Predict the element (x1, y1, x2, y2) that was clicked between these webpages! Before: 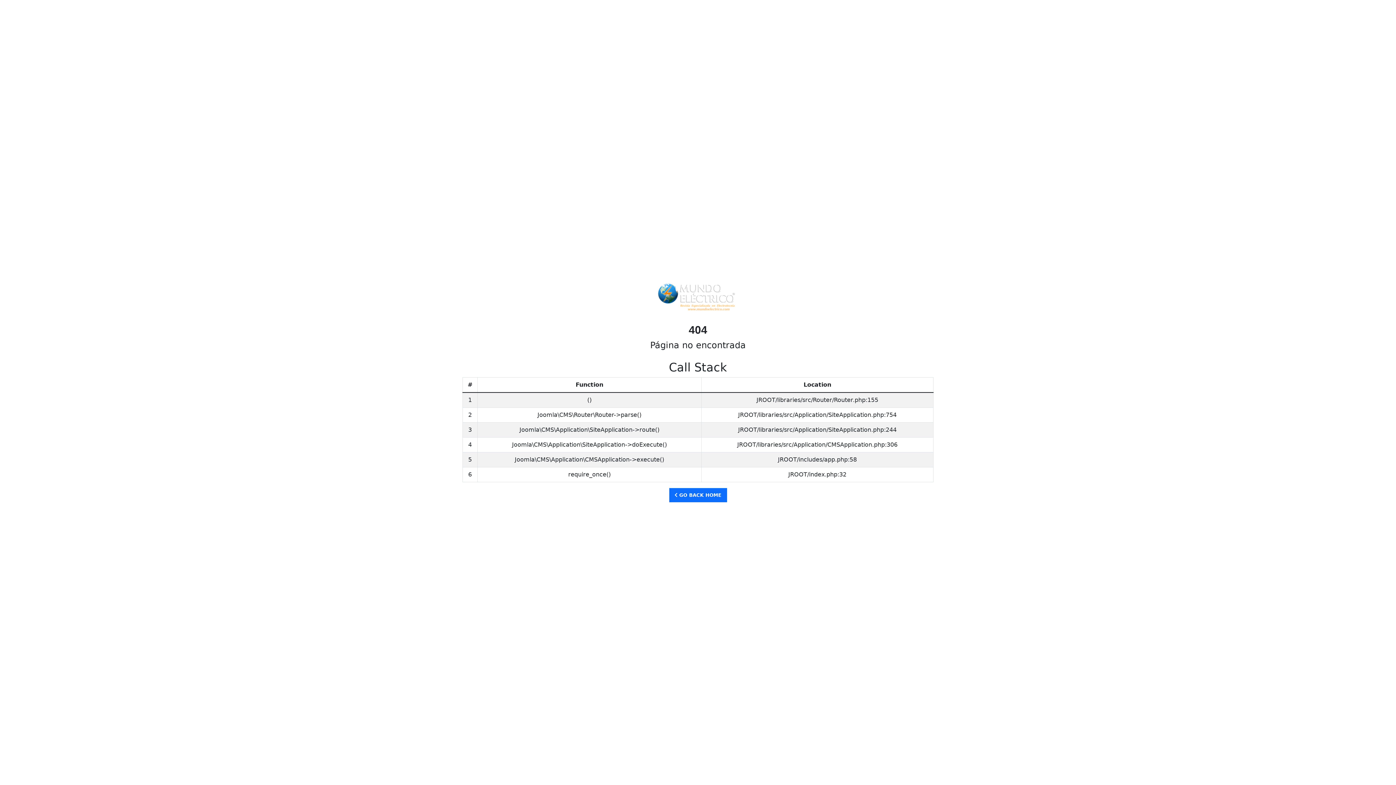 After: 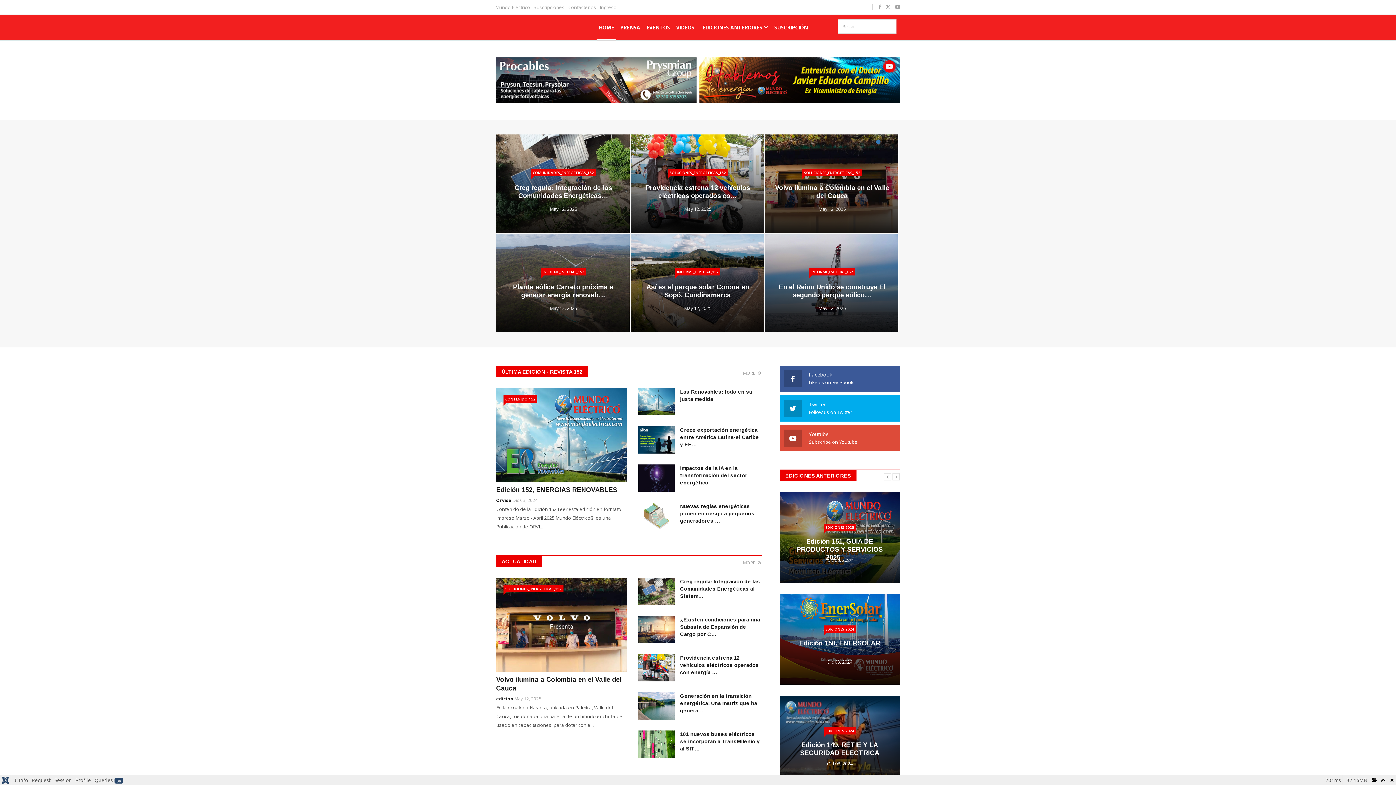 Action: label:  GO BACK HOME bbox: (669, 488, 727, 502)